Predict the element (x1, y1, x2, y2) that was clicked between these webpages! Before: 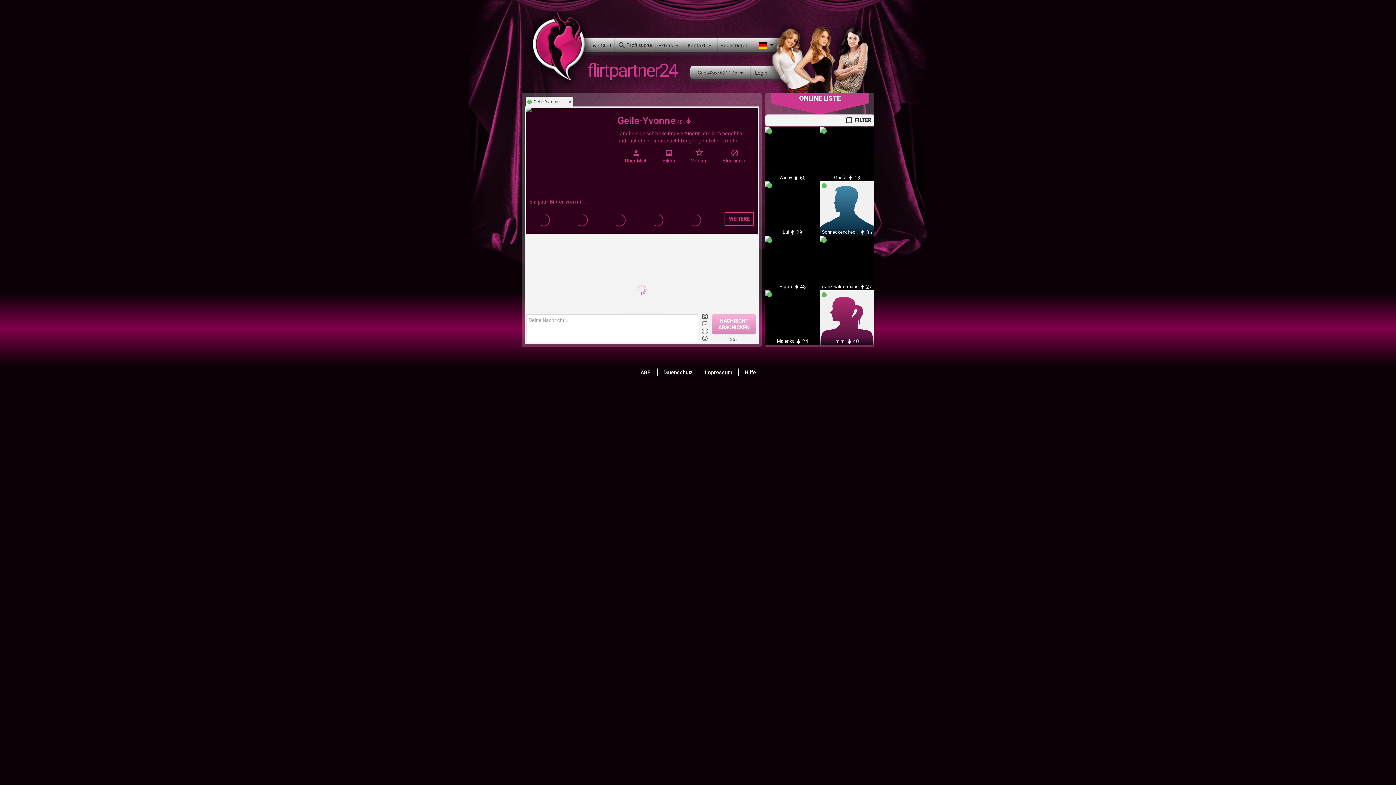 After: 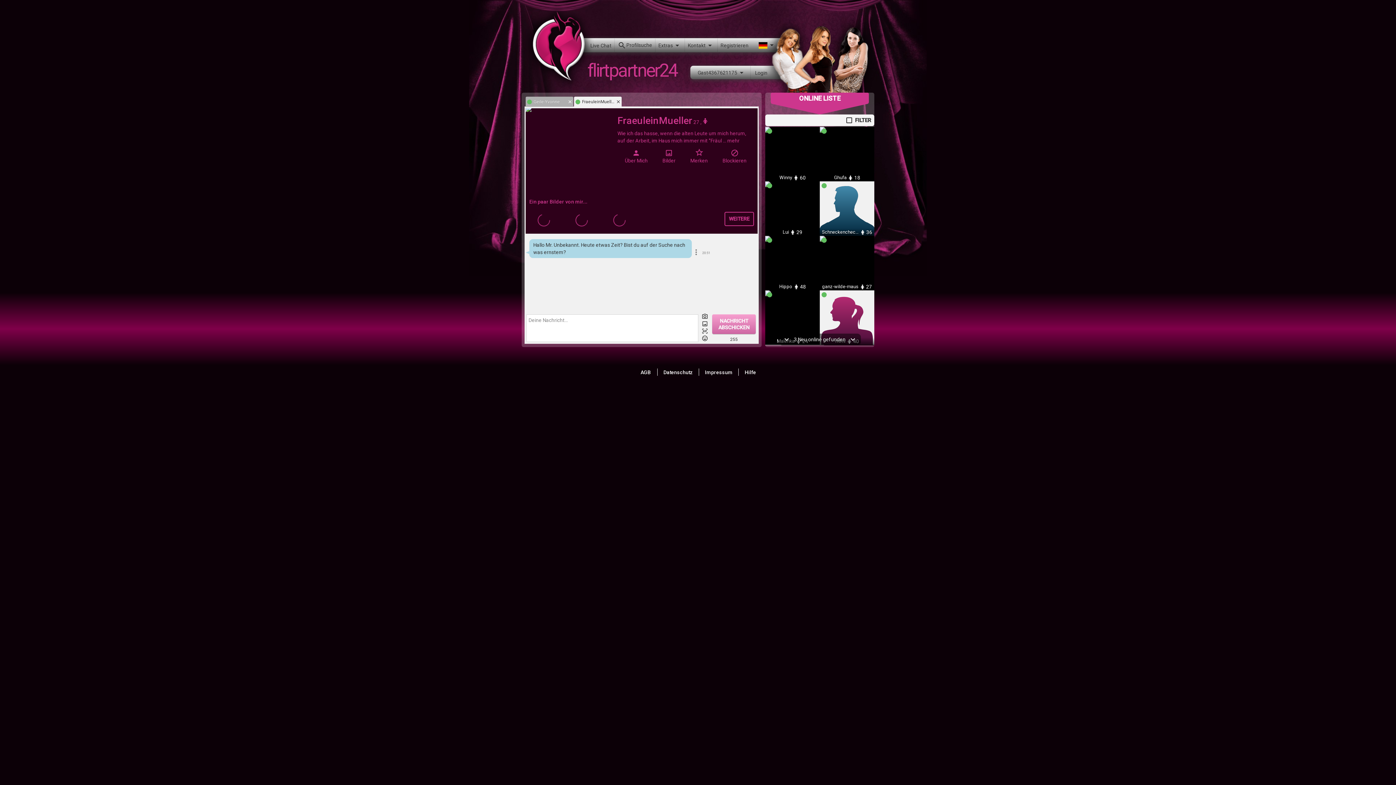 Action: label: Geile-Yvonne bbox: (525, 96, 573, 106)